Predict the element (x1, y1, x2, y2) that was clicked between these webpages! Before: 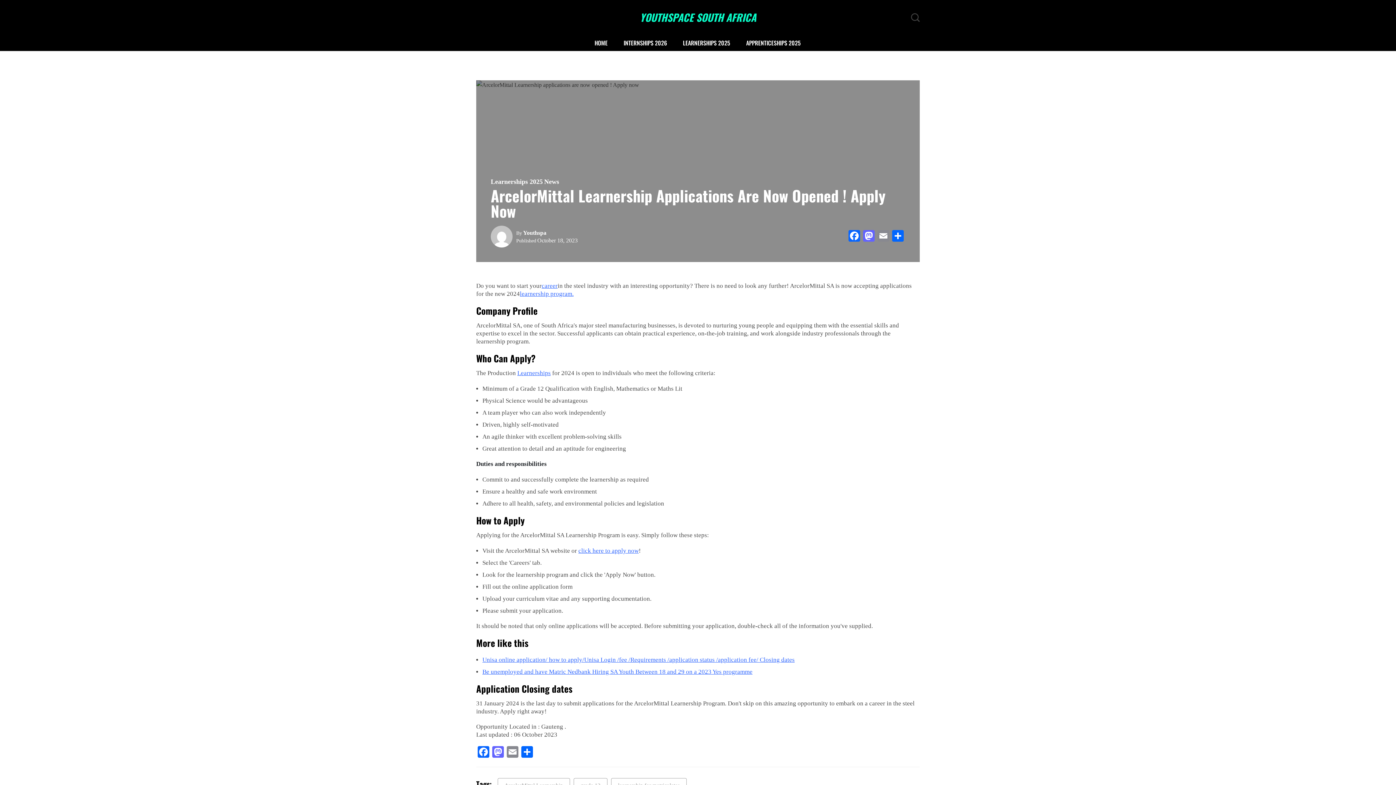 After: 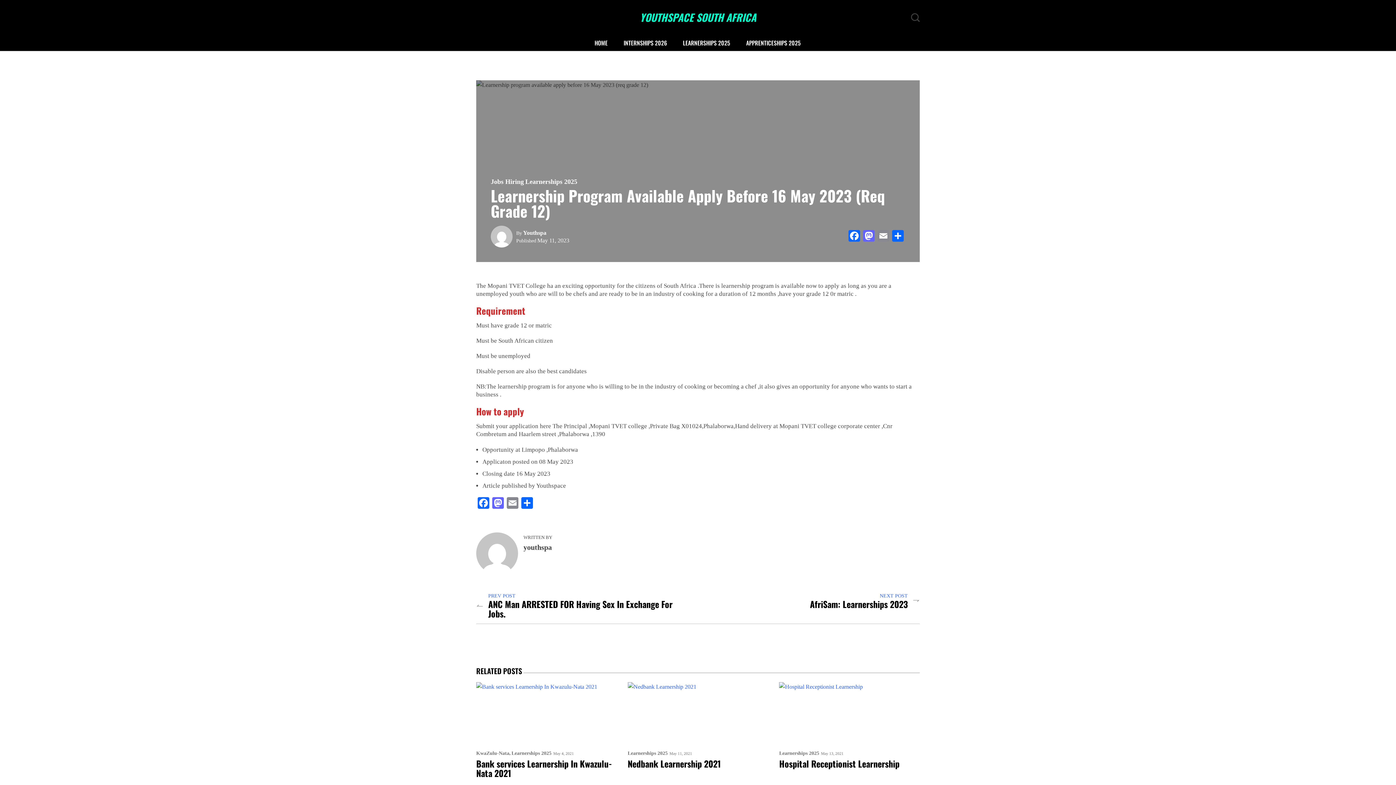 Action: bbox: (517, 369, 550, 377) label: Learnerships